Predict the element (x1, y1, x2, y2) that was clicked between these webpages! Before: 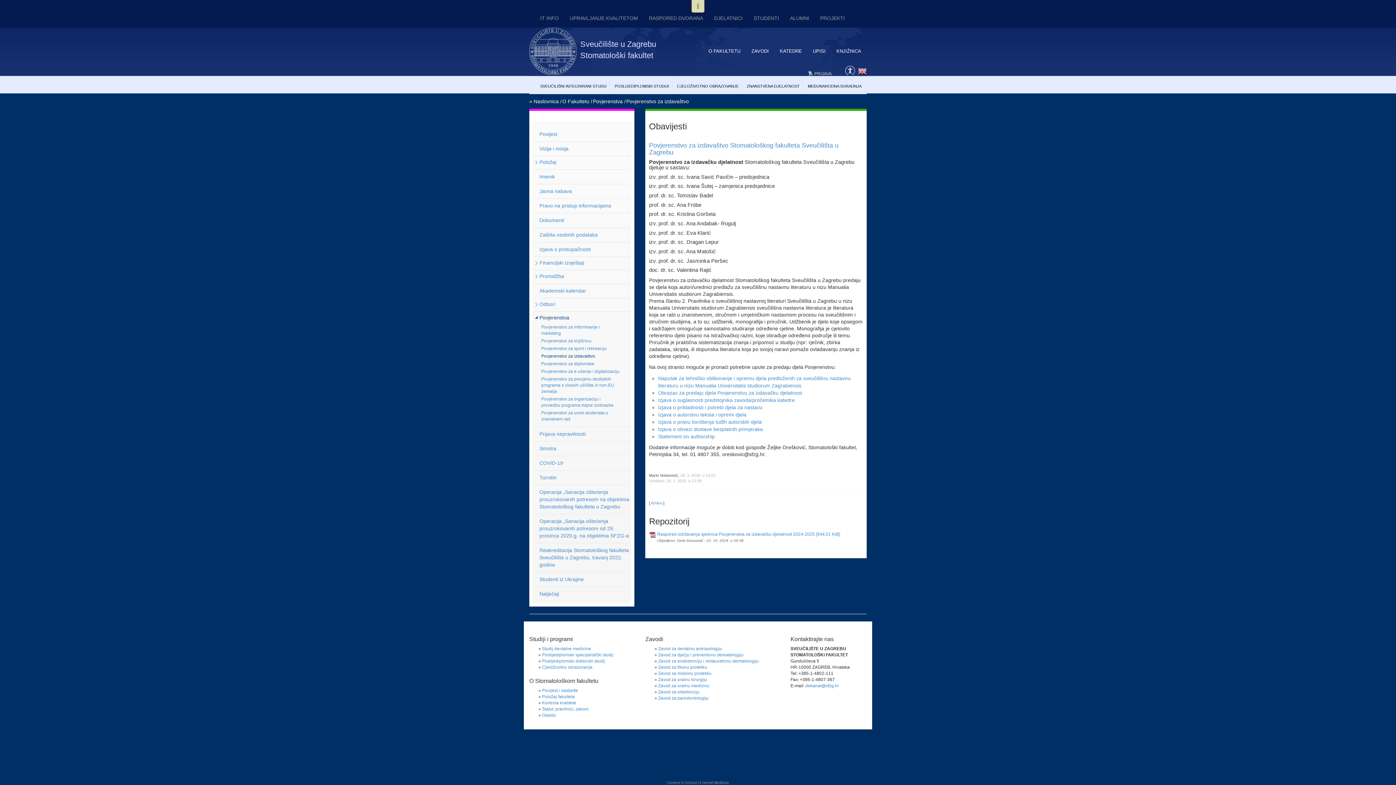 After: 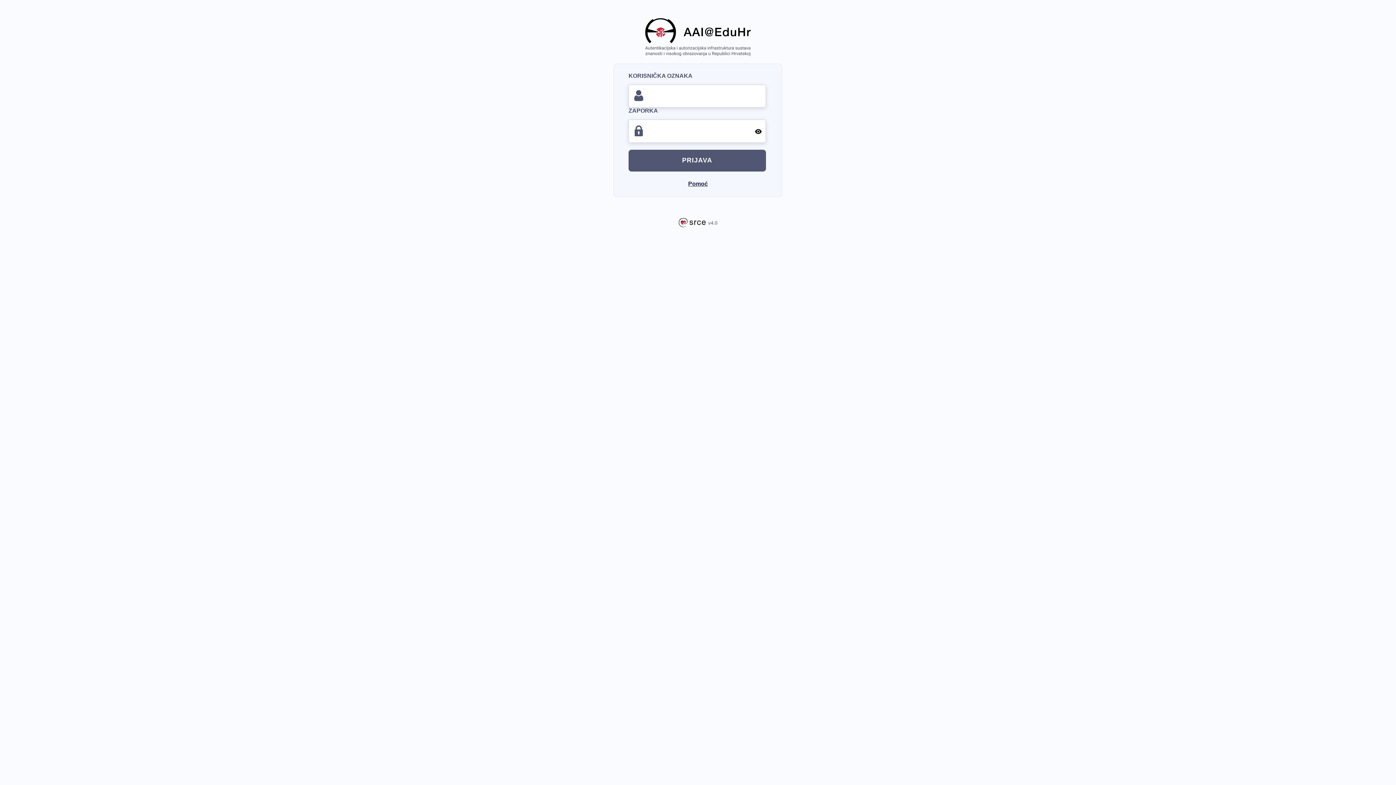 Action: bbox: (814, 71, 832, 76) label: PRIJAVA